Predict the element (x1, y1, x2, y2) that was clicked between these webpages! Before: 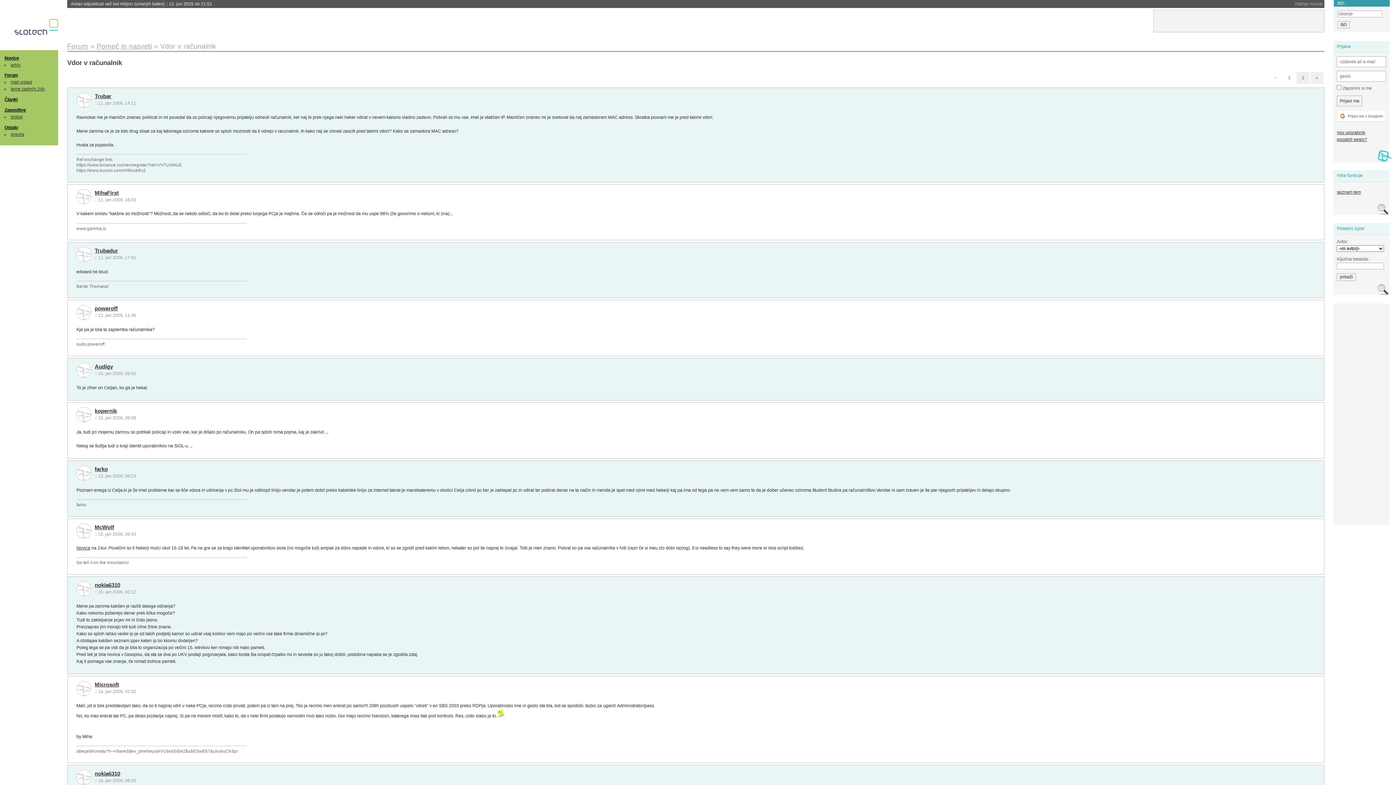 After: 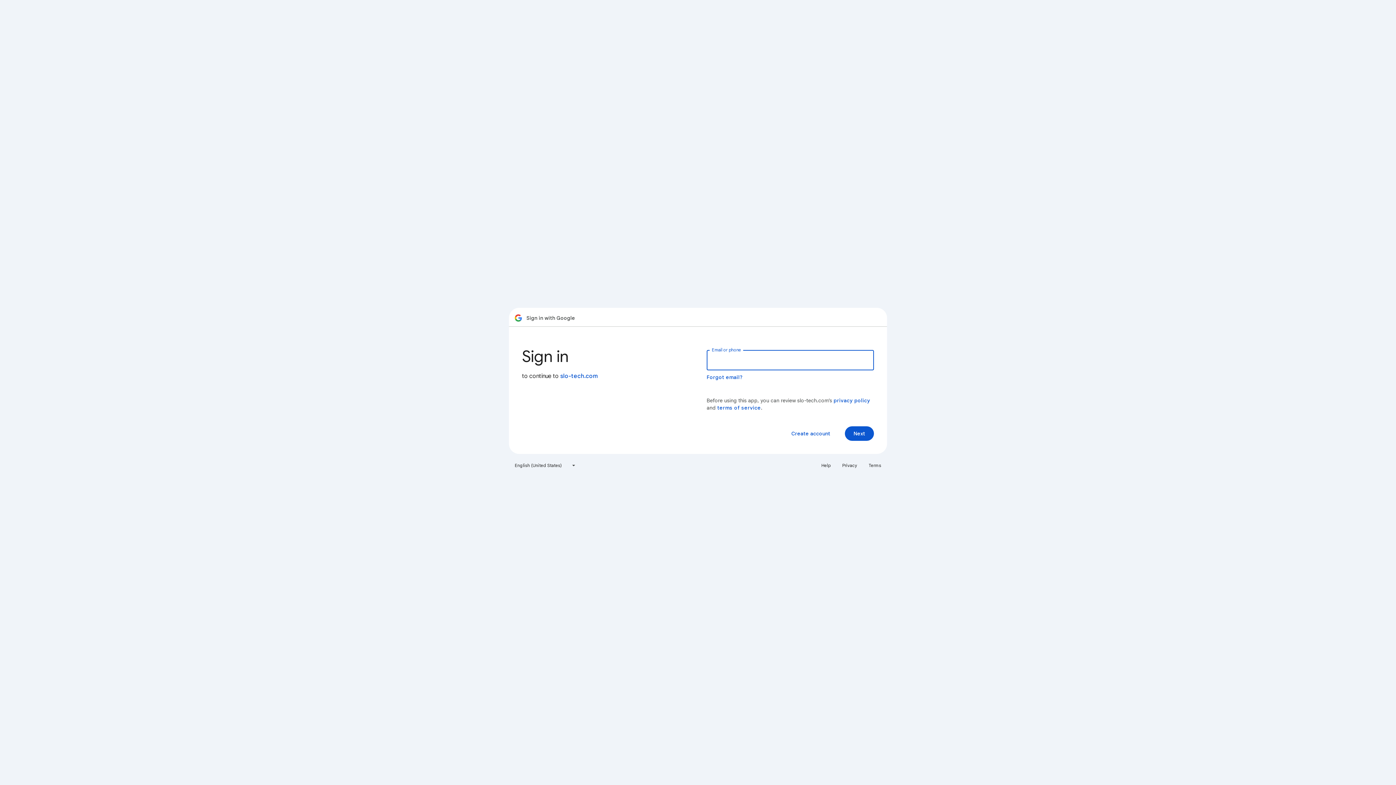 Action: bbox: (1337, 110, 1386, 122)